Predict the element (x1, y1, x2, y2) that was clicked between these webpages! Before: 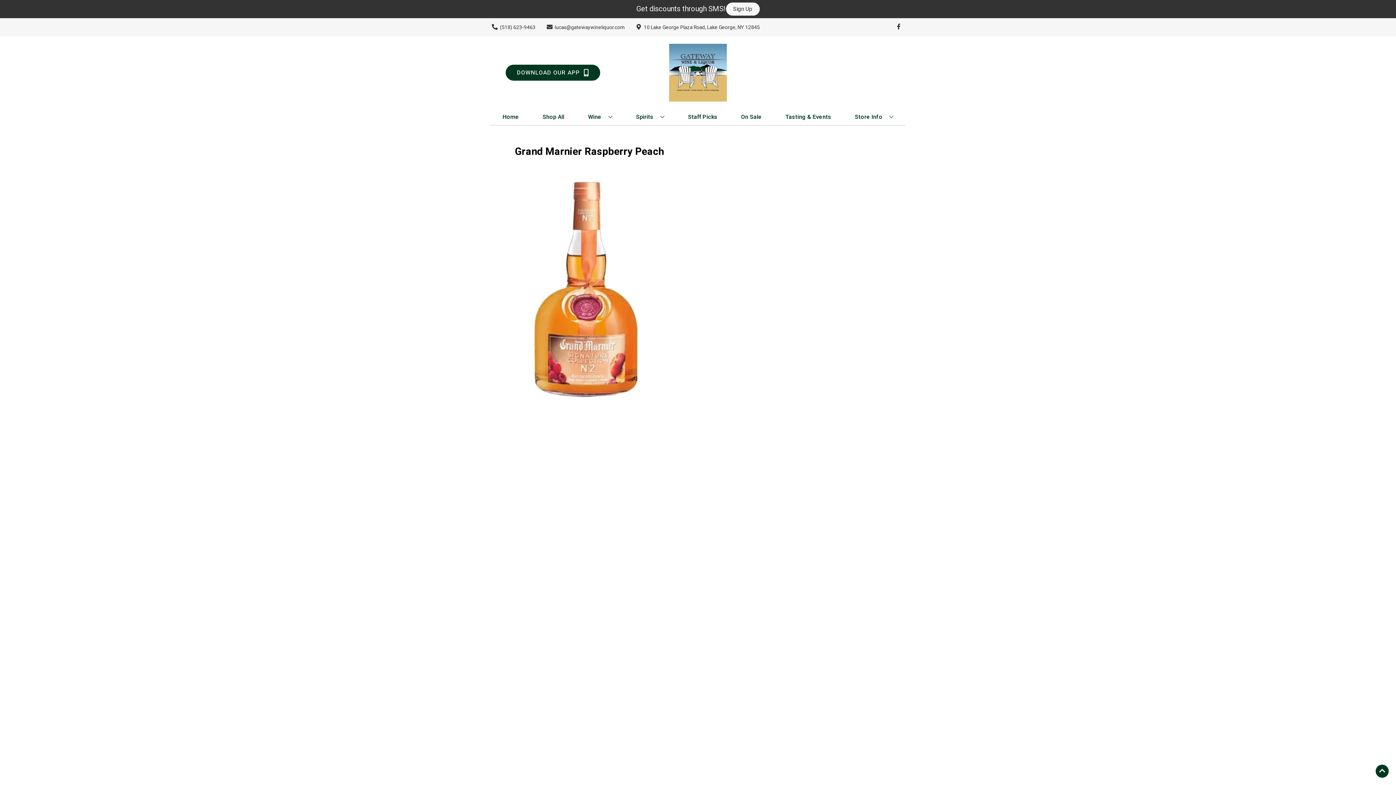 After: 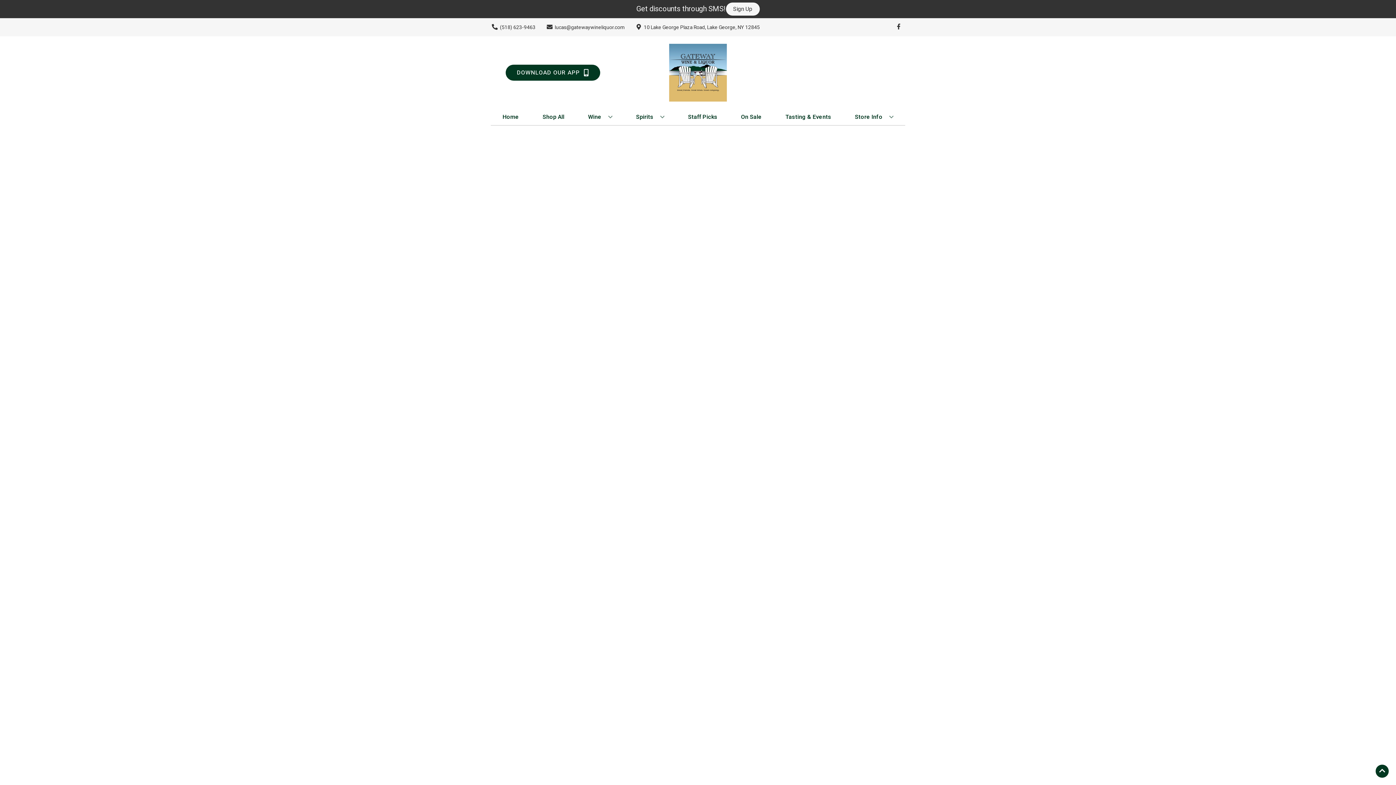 Action: bbox: (685, 109, 720, 125) label: Staff Picks